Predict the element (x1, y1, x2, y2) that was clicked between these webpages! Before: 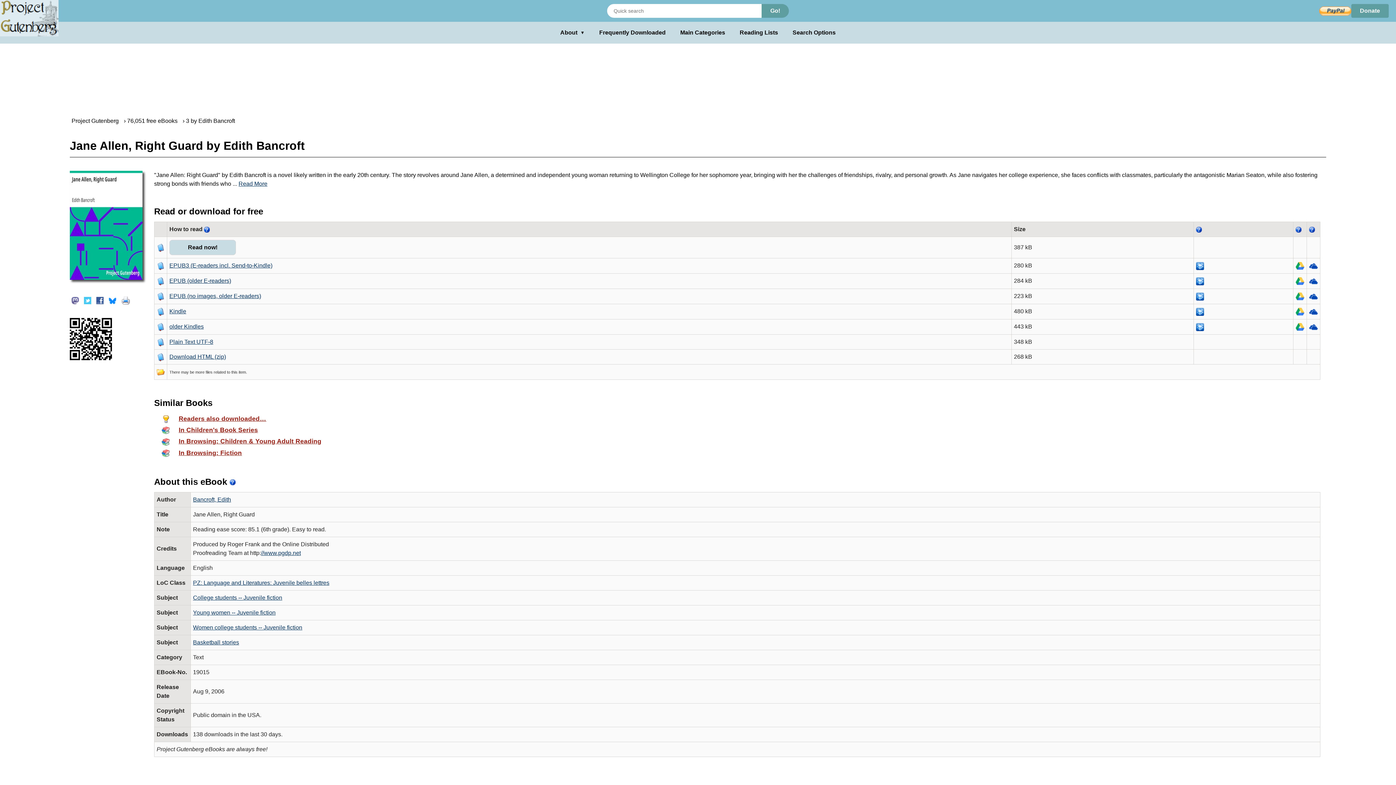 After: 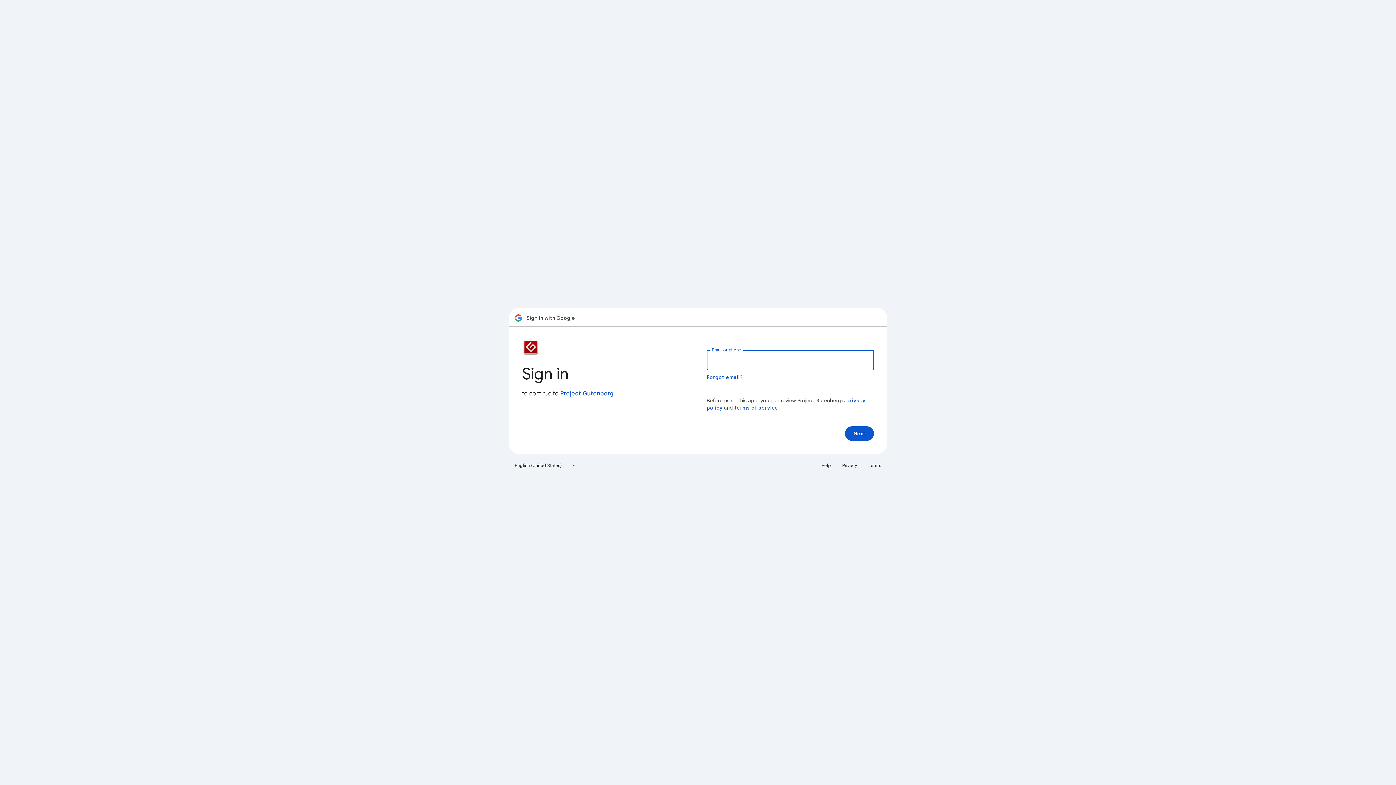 Action: bbox: (1296, 262, 1304, 268)